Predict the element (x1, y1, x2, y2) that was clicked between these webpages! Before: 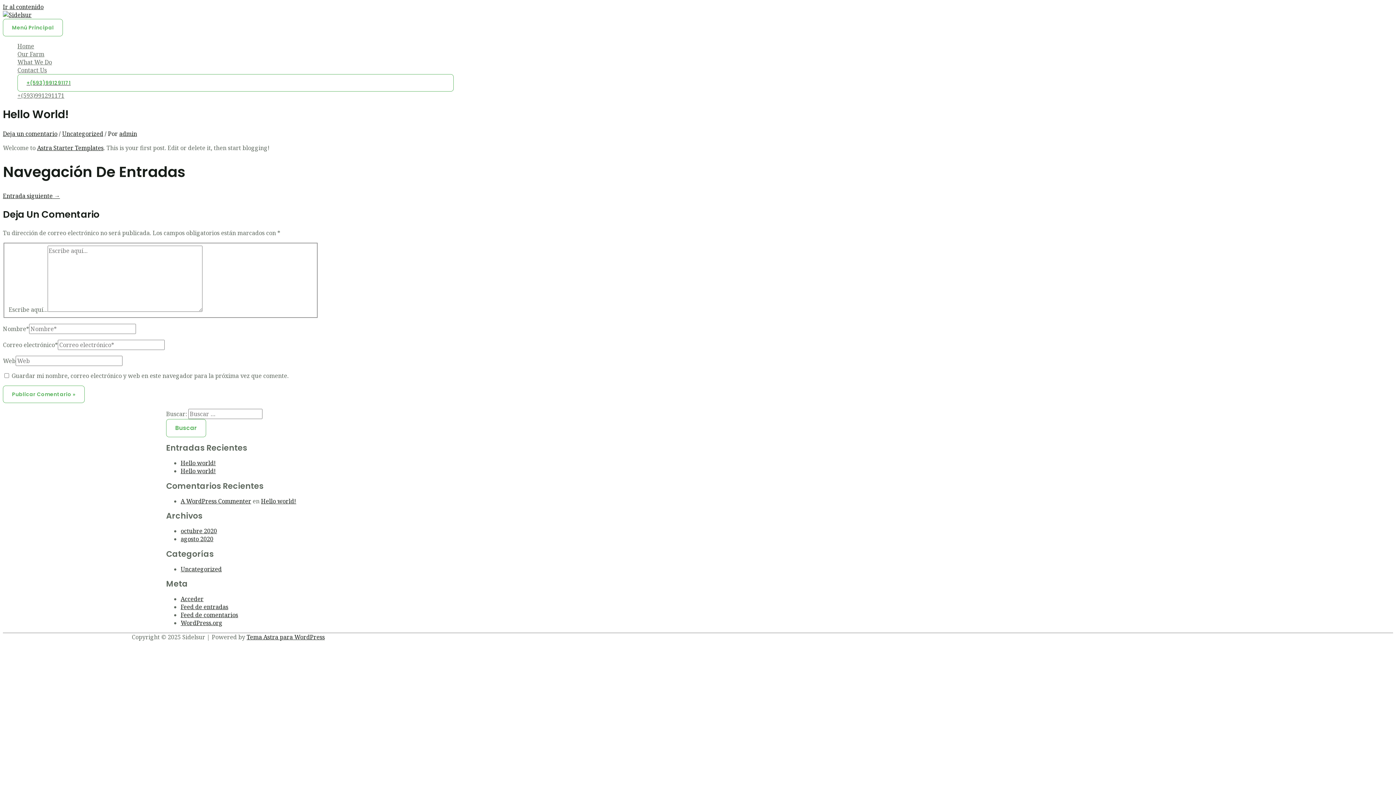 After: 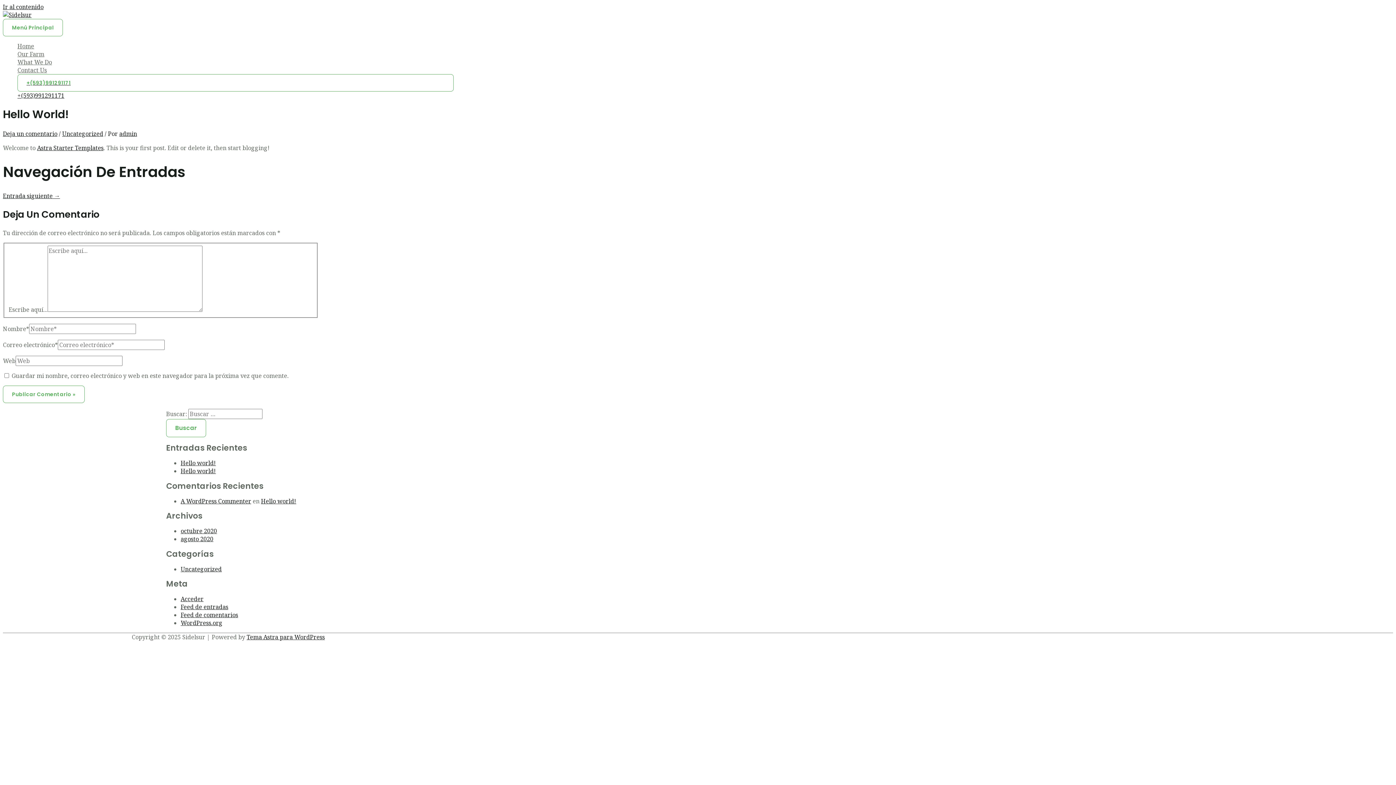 Action: label: +(593)991291171 bbox: (17, 91, 453, 99)